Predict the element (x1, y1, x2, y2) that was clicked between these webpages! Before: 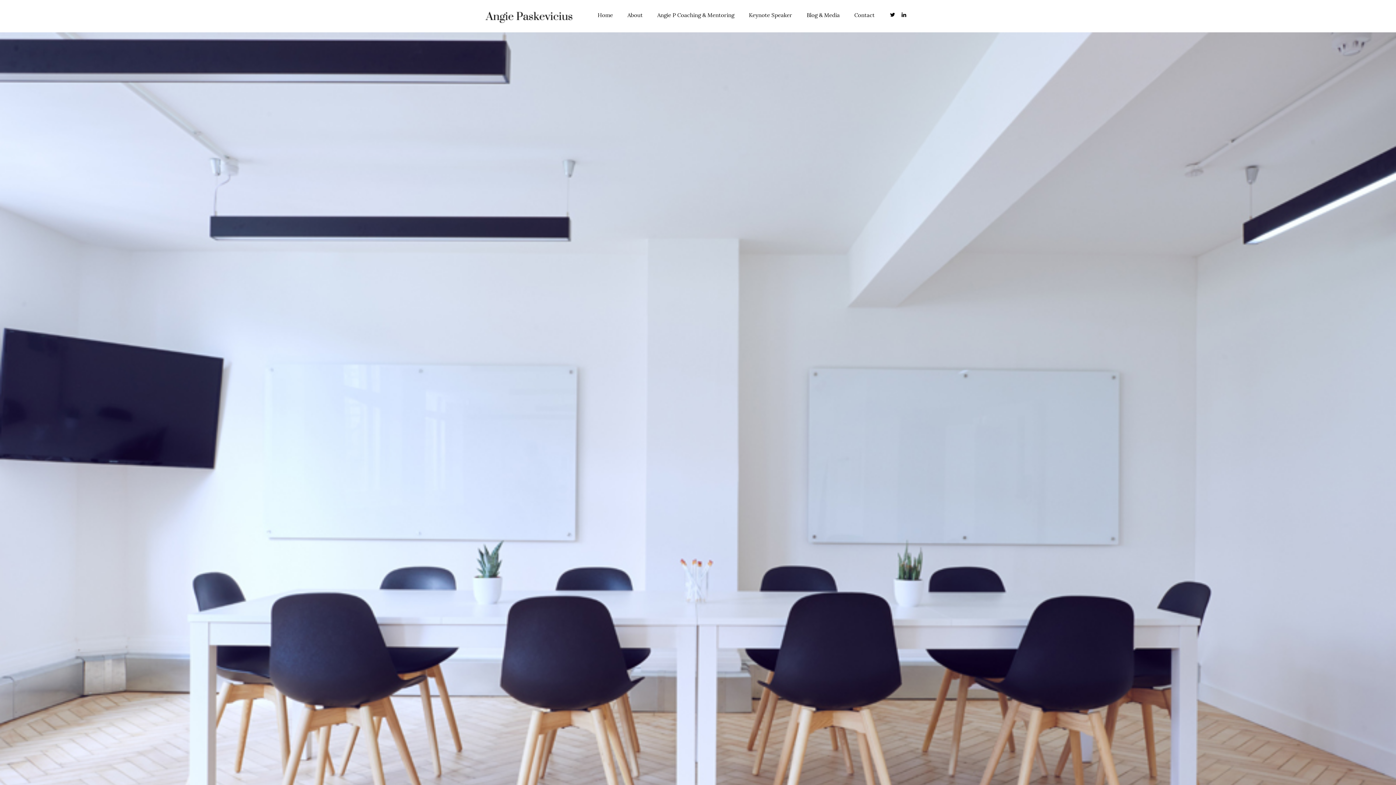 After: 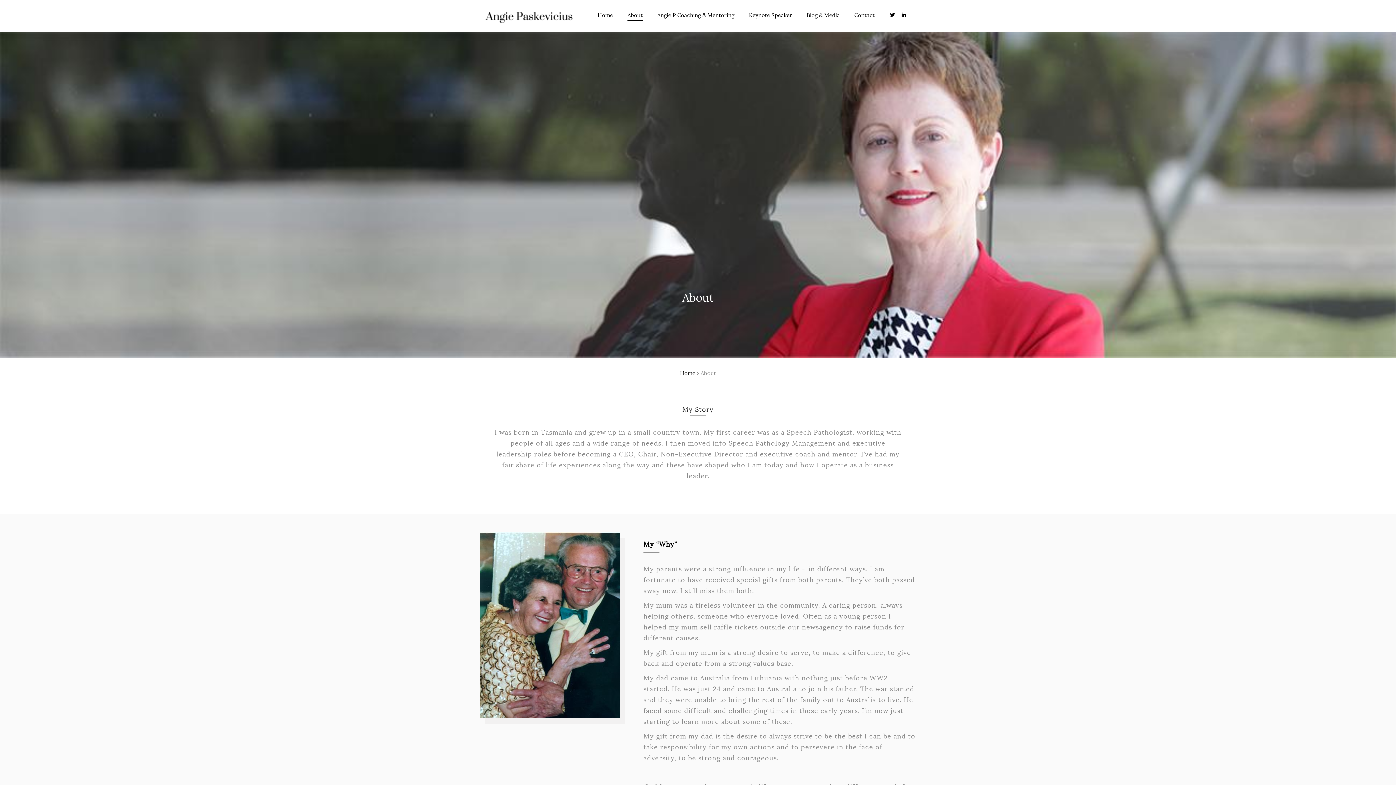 Action: bbox: (627, 9, 642, 20) label: About